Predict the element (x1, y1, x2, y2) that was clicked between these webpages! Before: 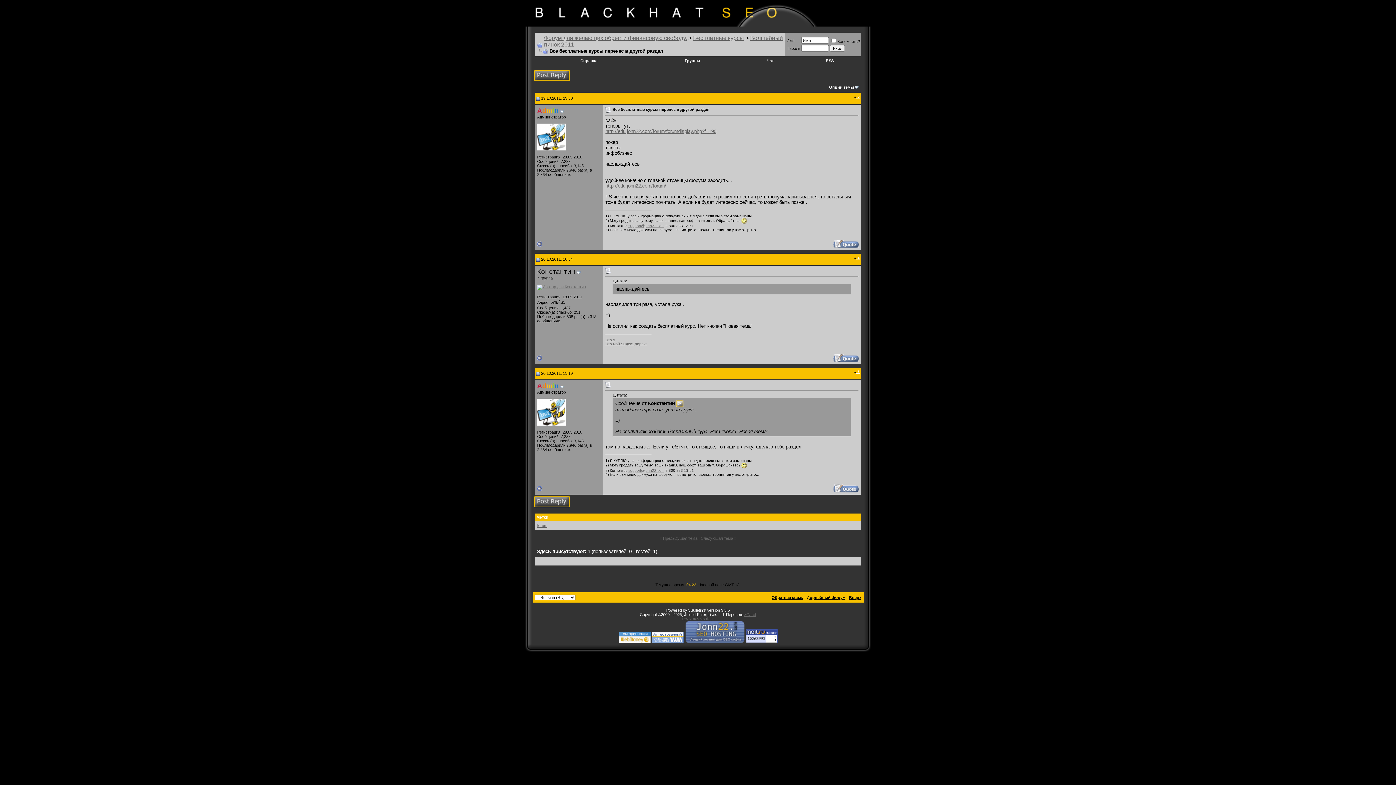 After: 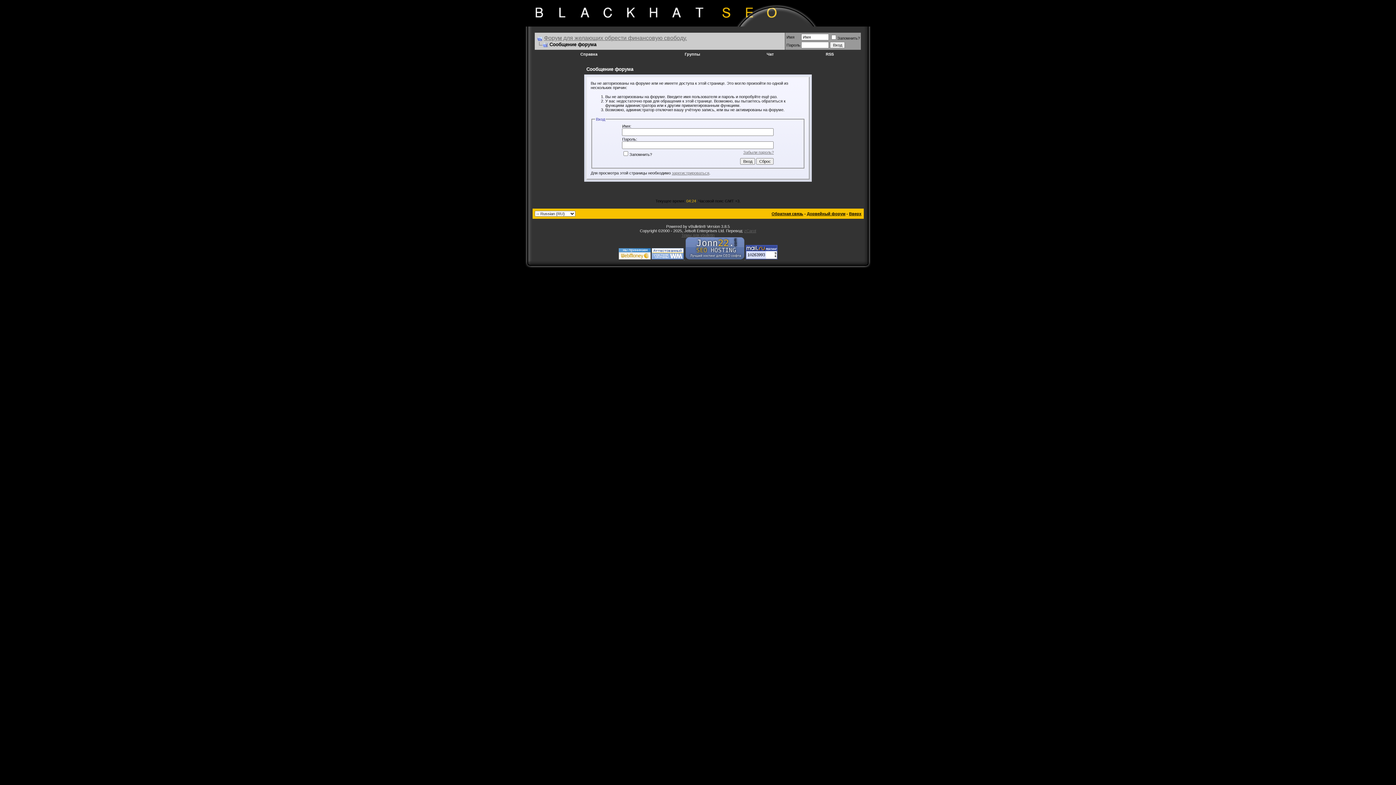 Action: bbox: (537, 422, 566, 426)